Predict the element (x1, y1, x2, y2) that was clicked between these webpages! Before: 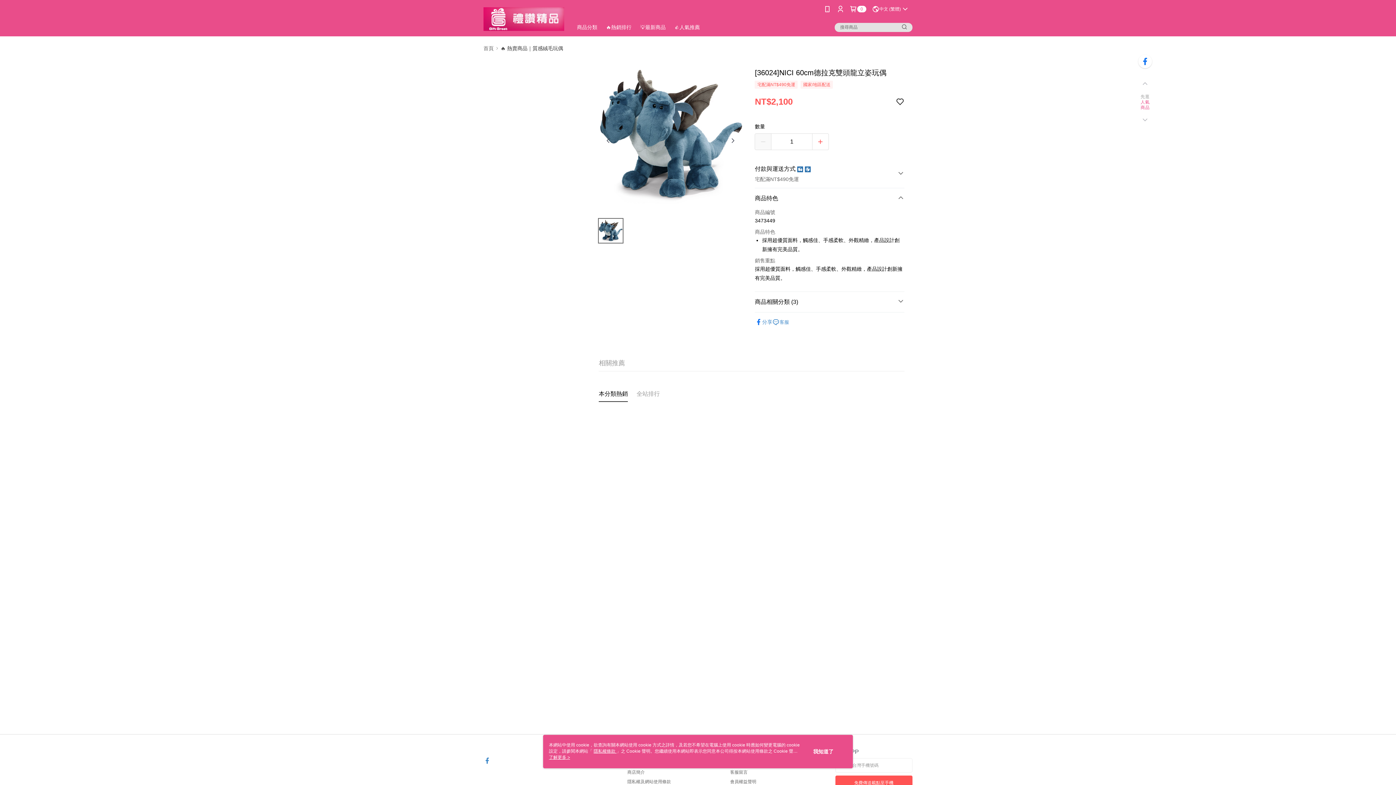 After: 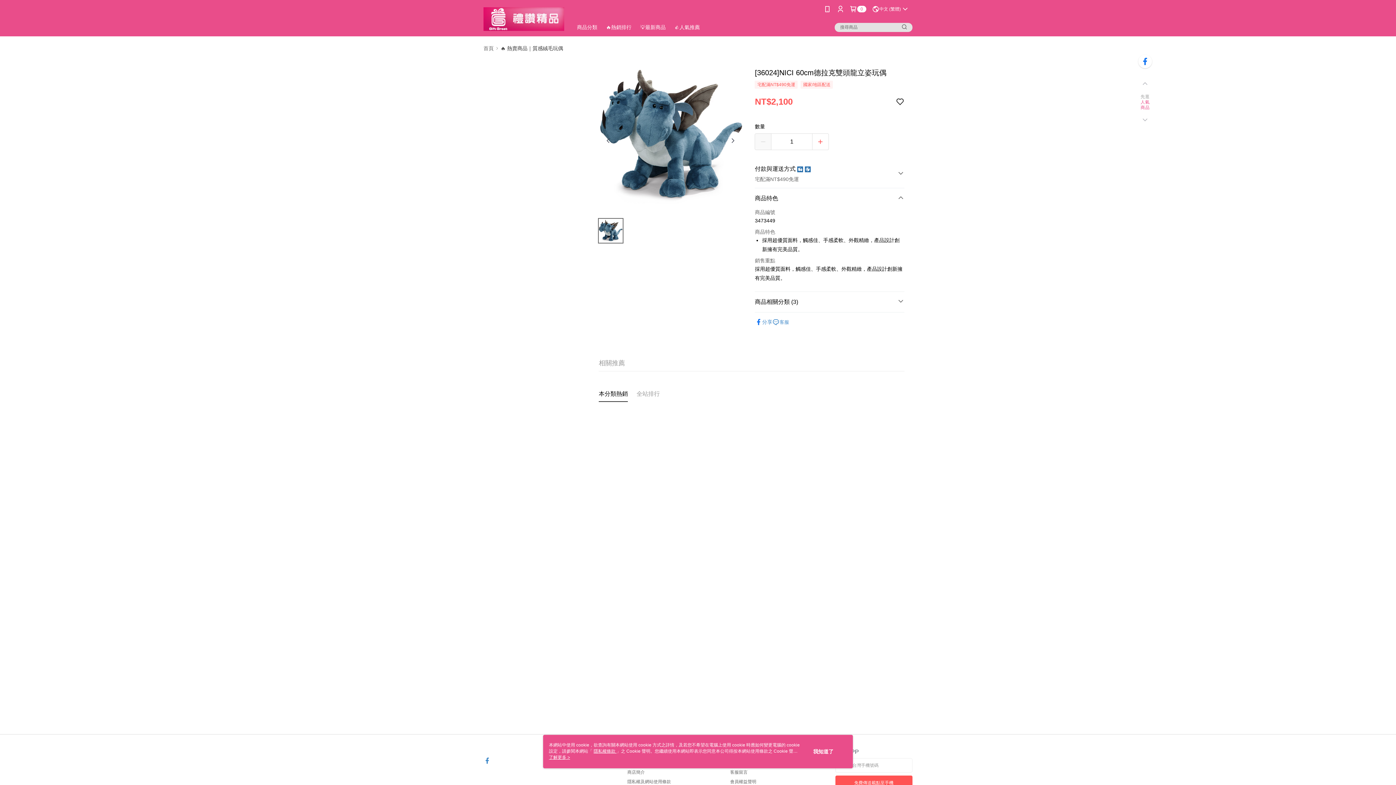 Action: bbox: (726, 130, 739, 148)